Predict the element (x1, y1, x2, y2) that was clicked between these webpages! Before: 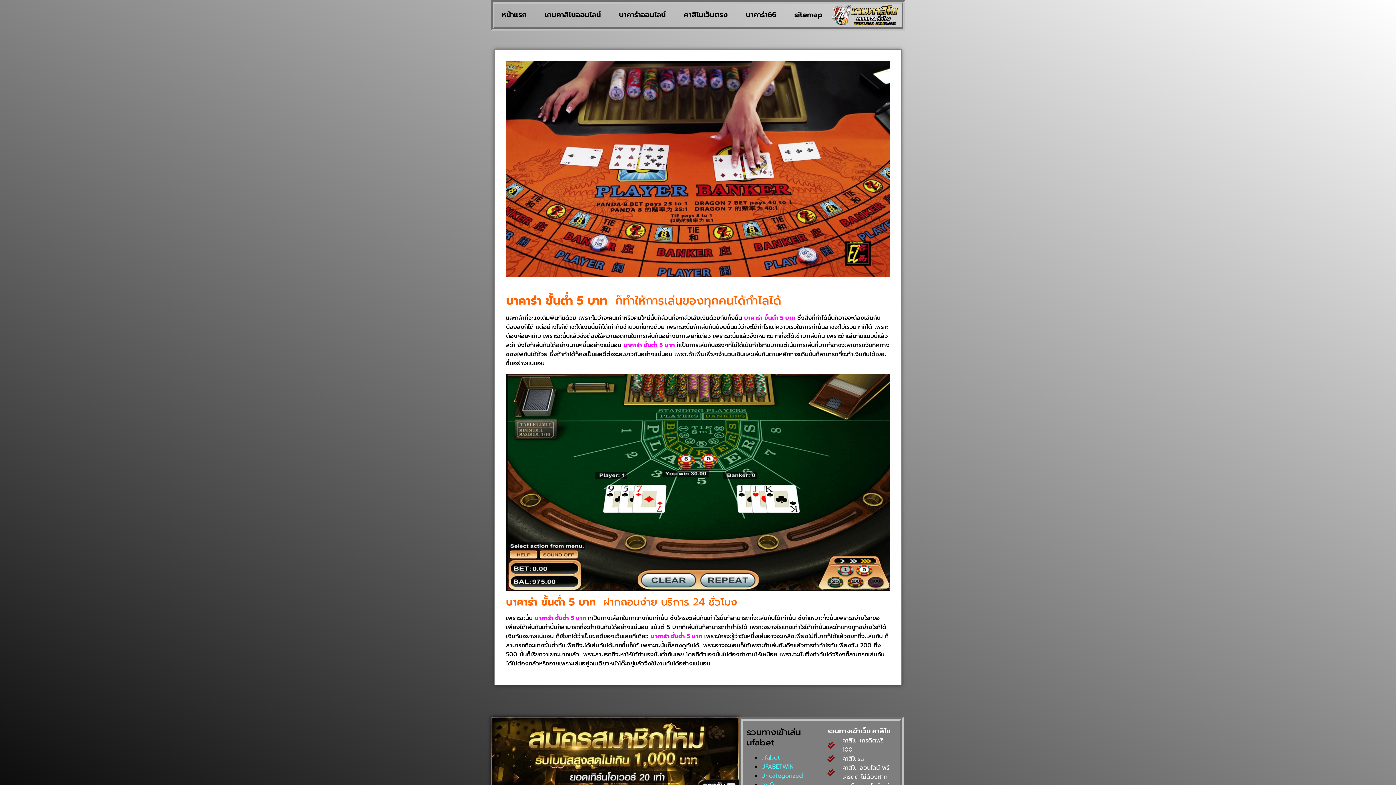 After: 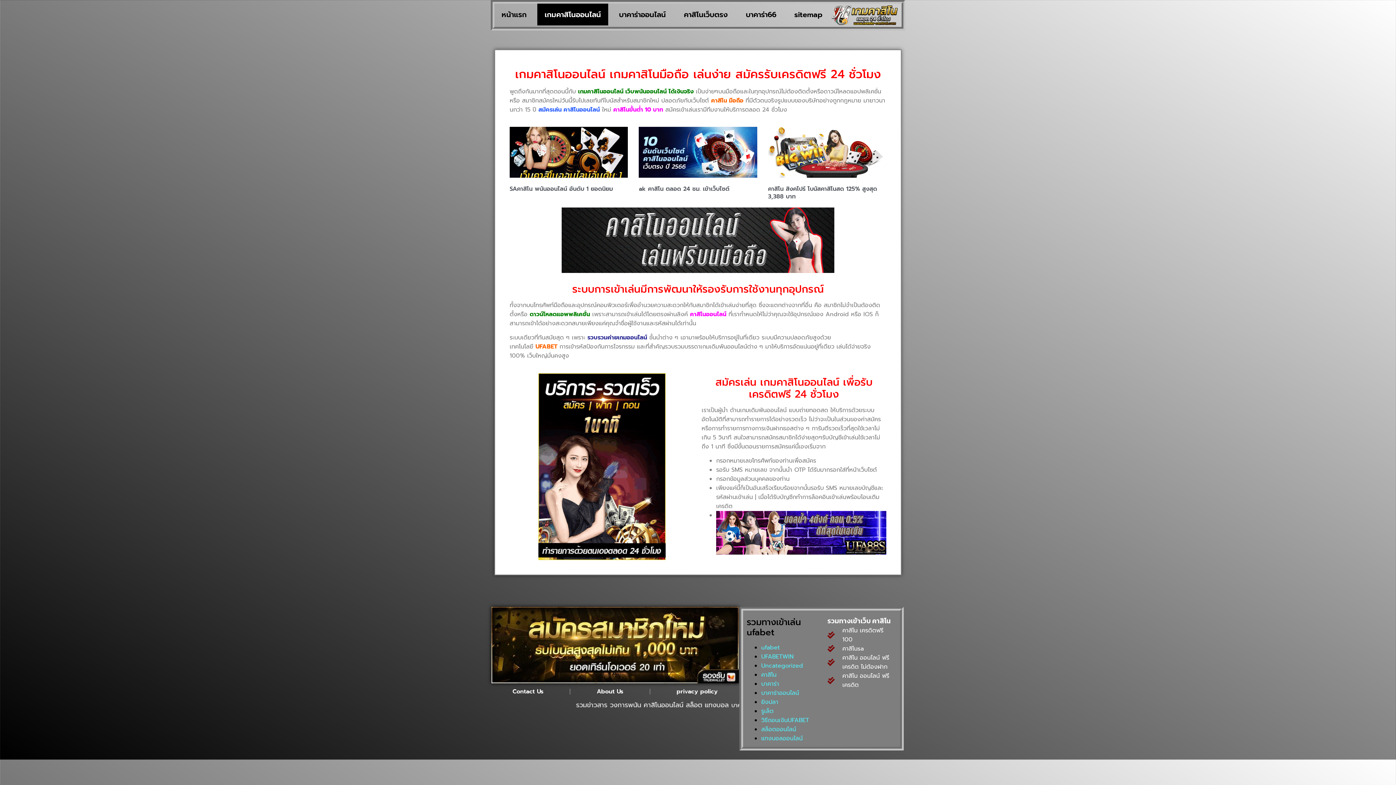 Action: bbox: (537, 3, 608, 25) label: เกมคาสิโนออนไลน์